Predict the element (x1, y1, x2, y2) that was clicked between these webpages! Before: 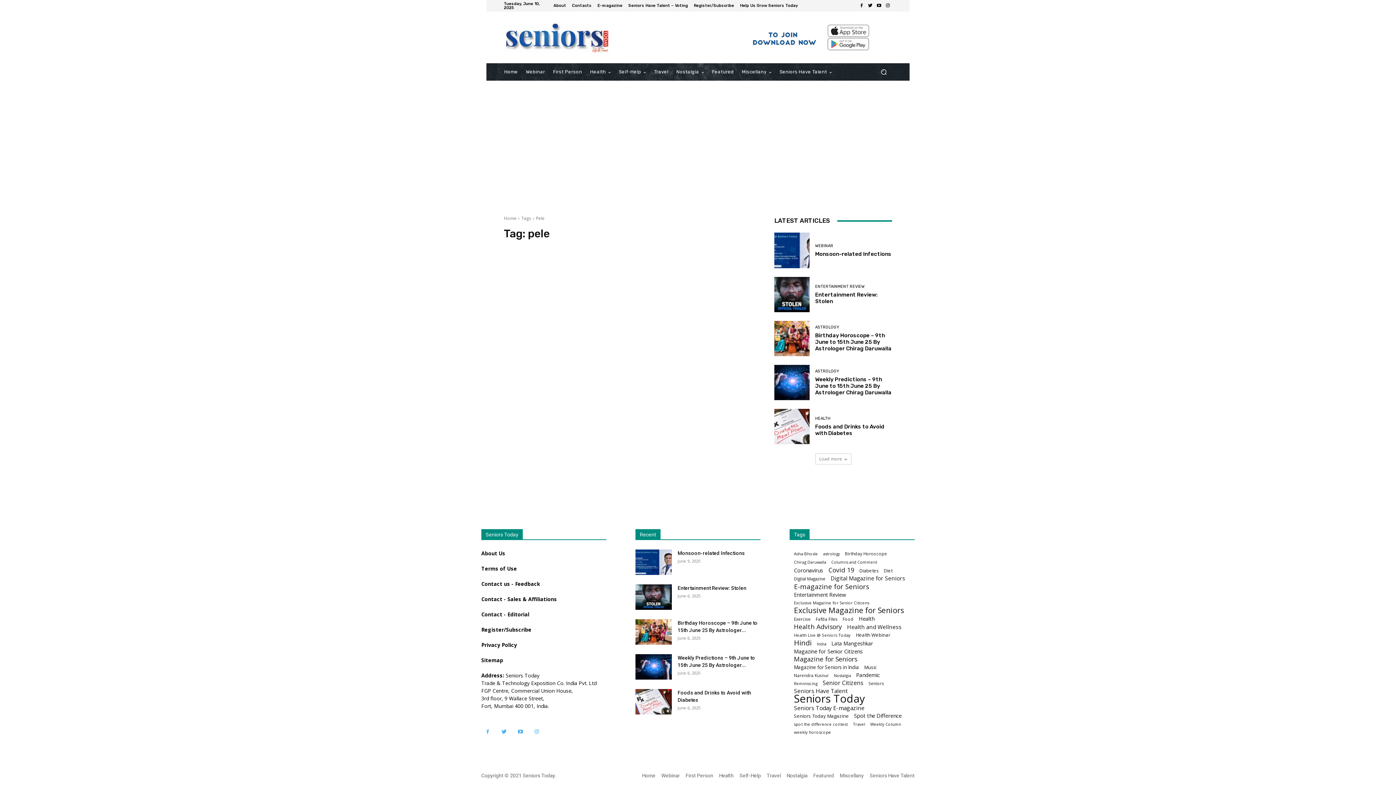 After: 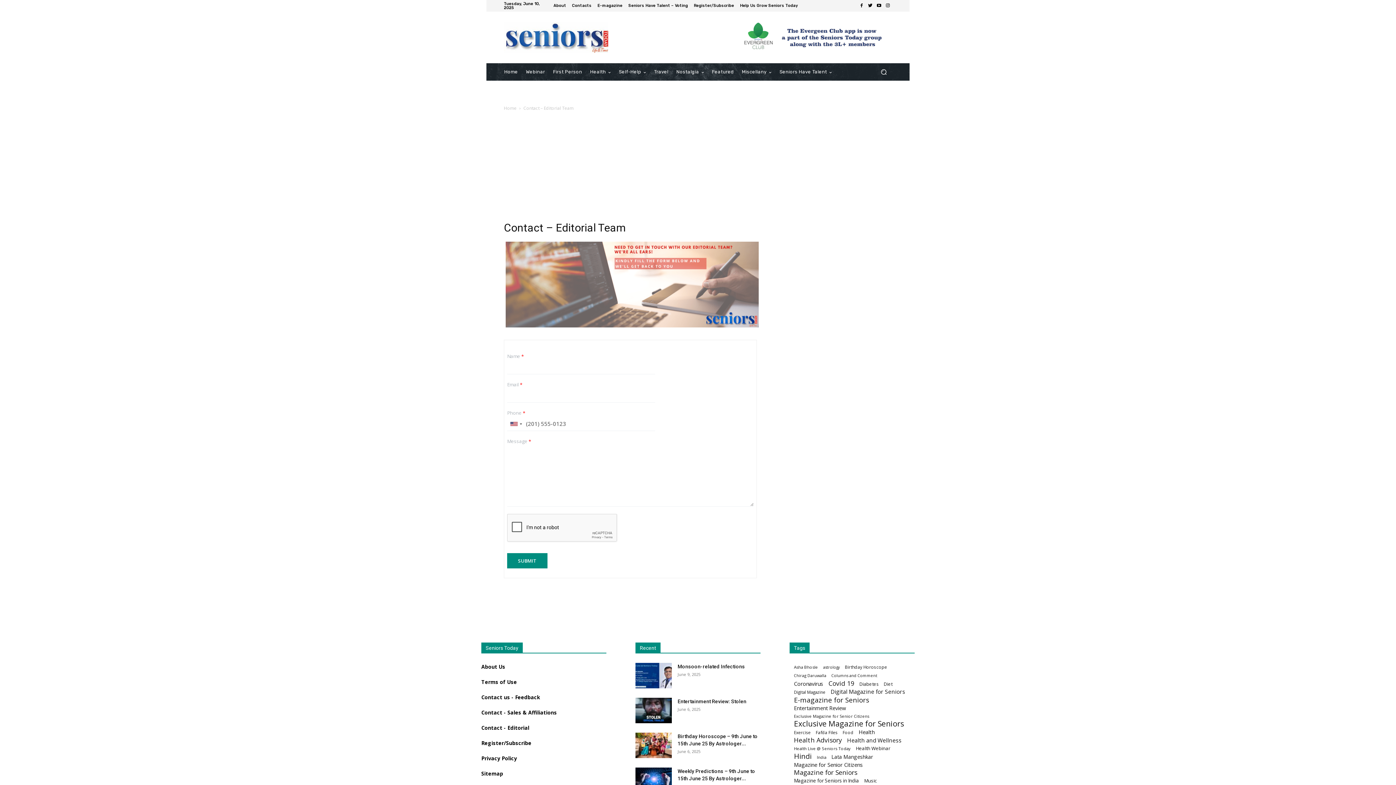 Action: bbox: (481, 611, 529, 618) label: Contact - Editorial